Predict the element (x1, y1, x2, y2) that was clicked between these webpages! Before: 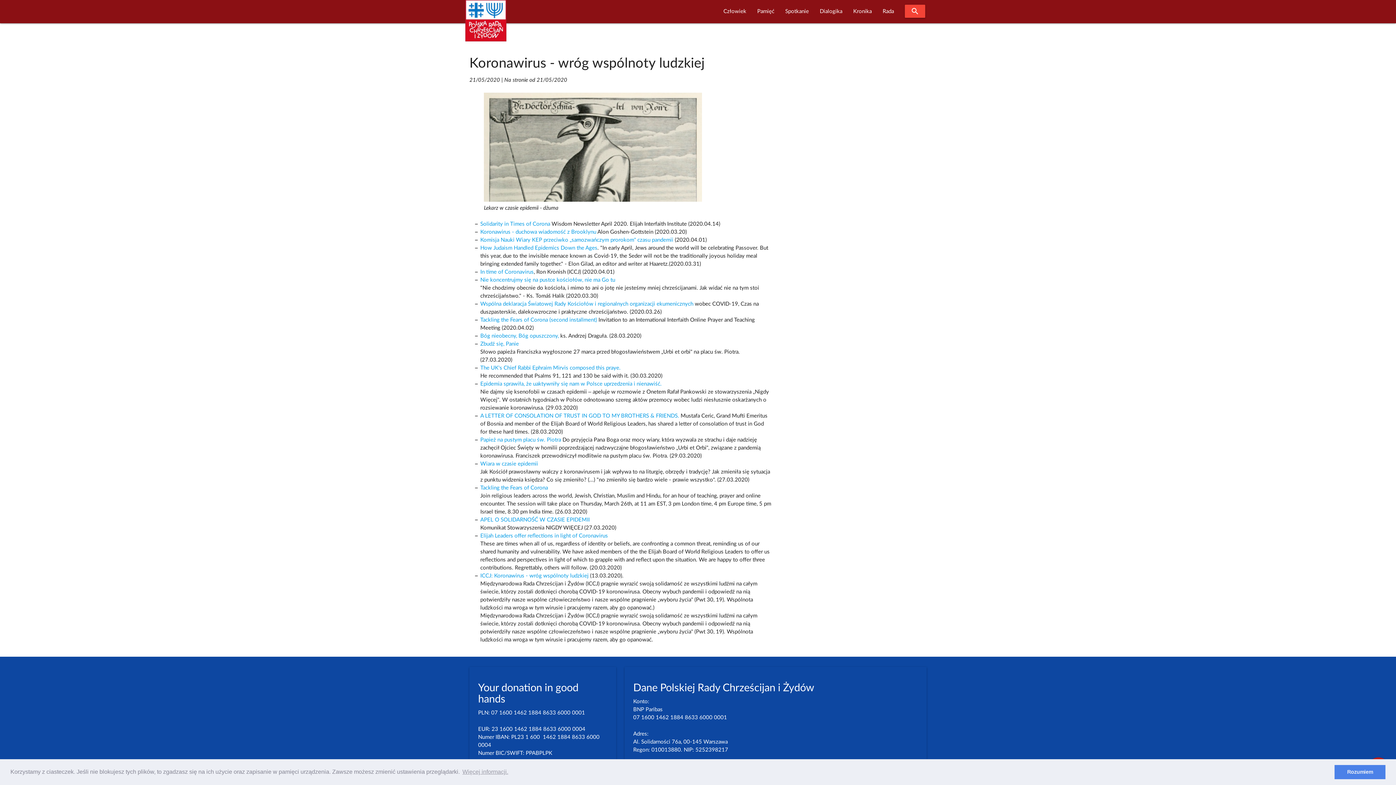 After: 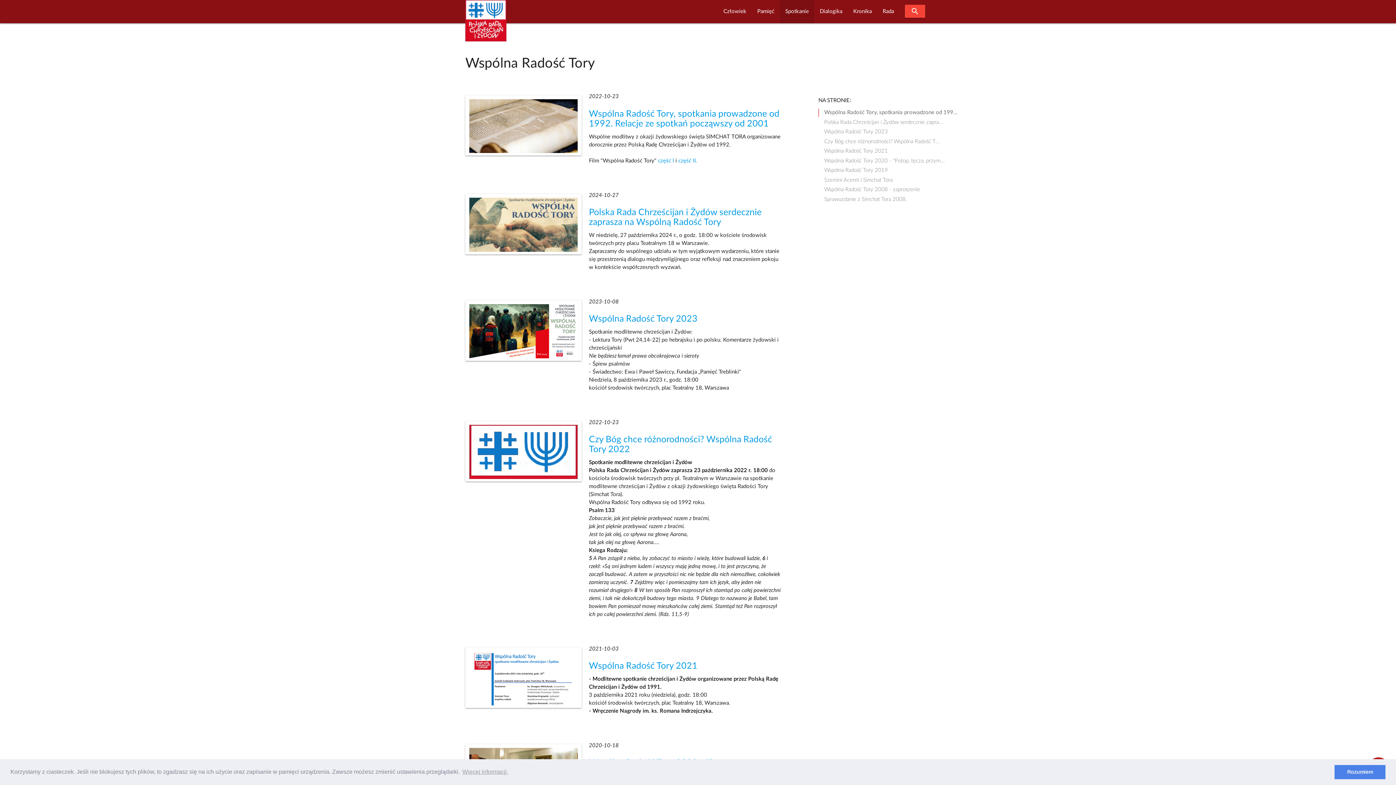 Action: label: Spotkanie bbox: (780, 0, 814, 23)